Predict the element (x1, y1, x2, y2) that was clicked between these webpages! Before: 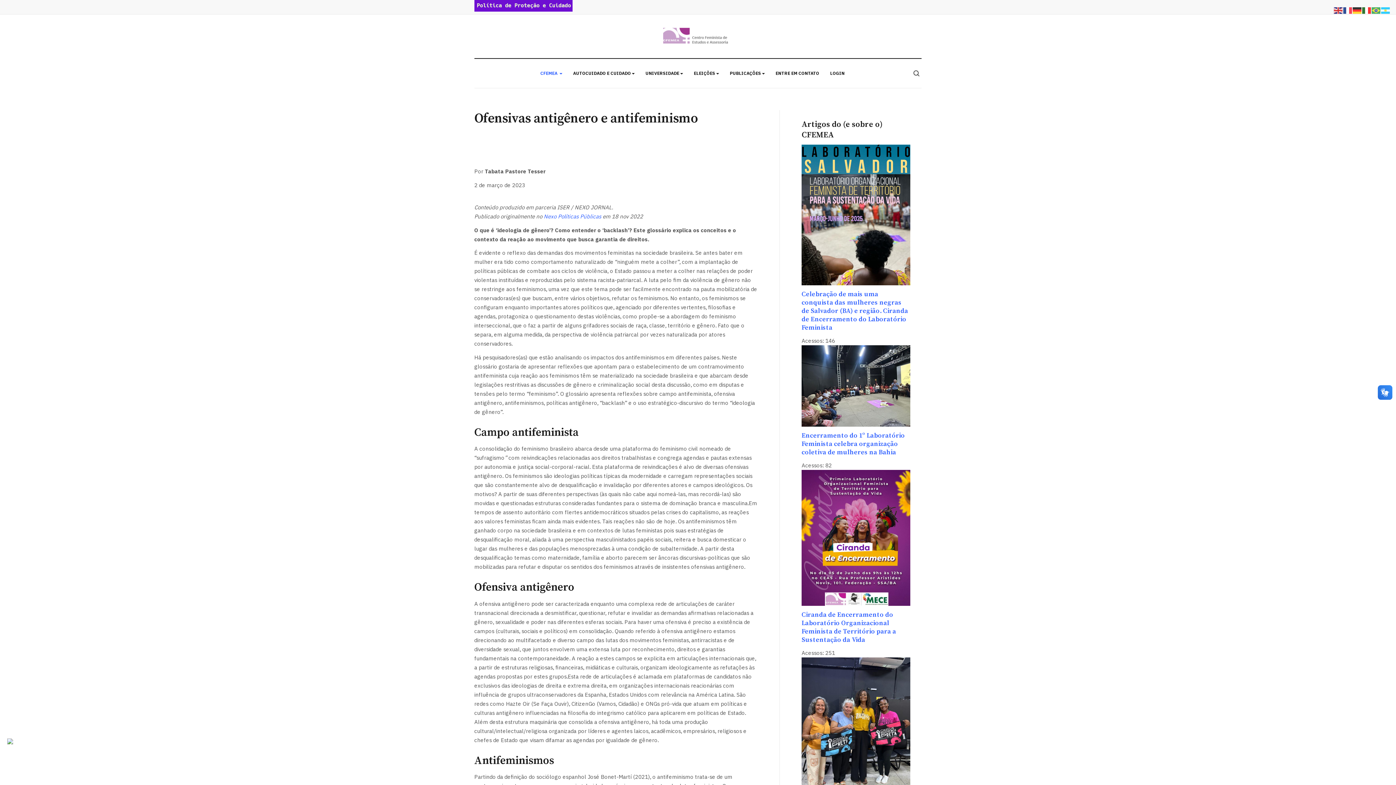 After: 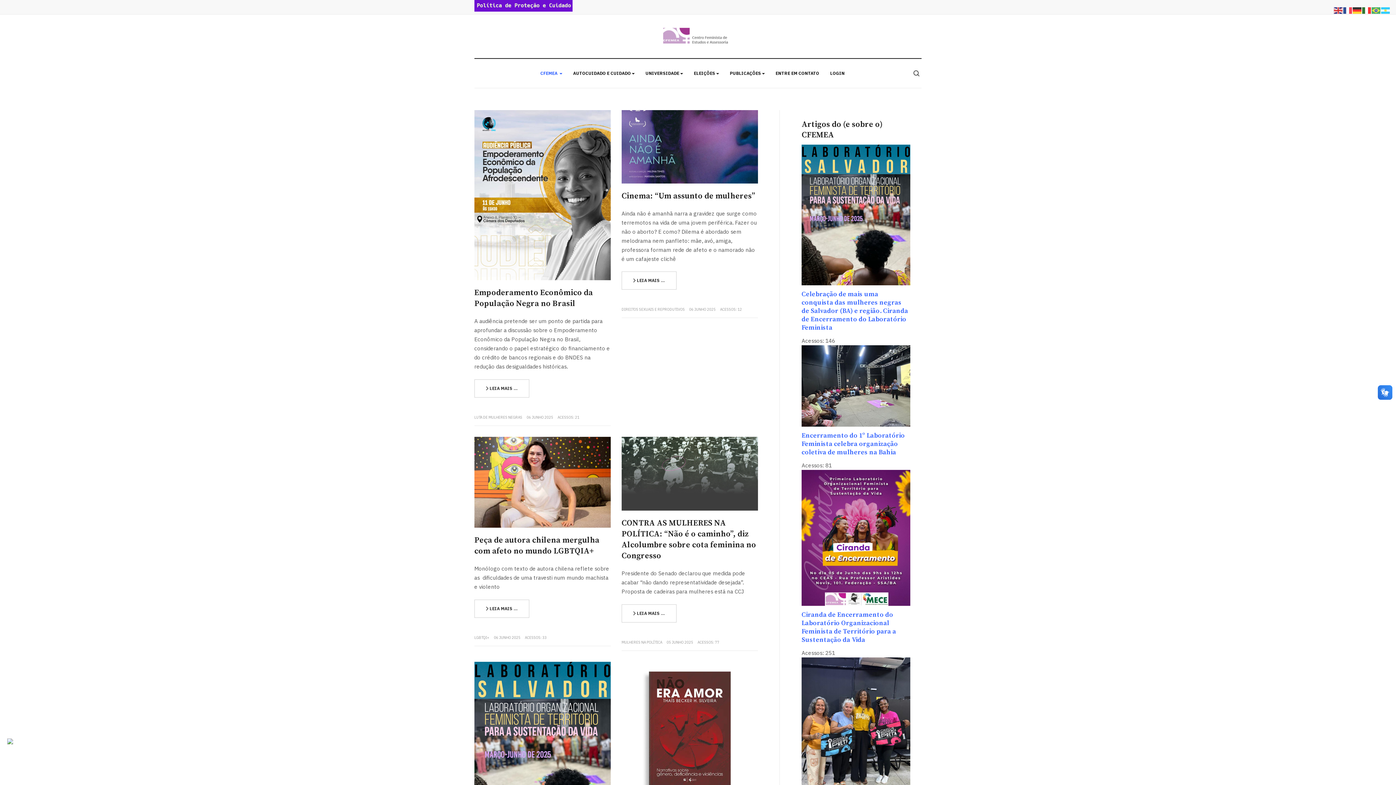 Action: bbox: (662, 25, 733, 47)